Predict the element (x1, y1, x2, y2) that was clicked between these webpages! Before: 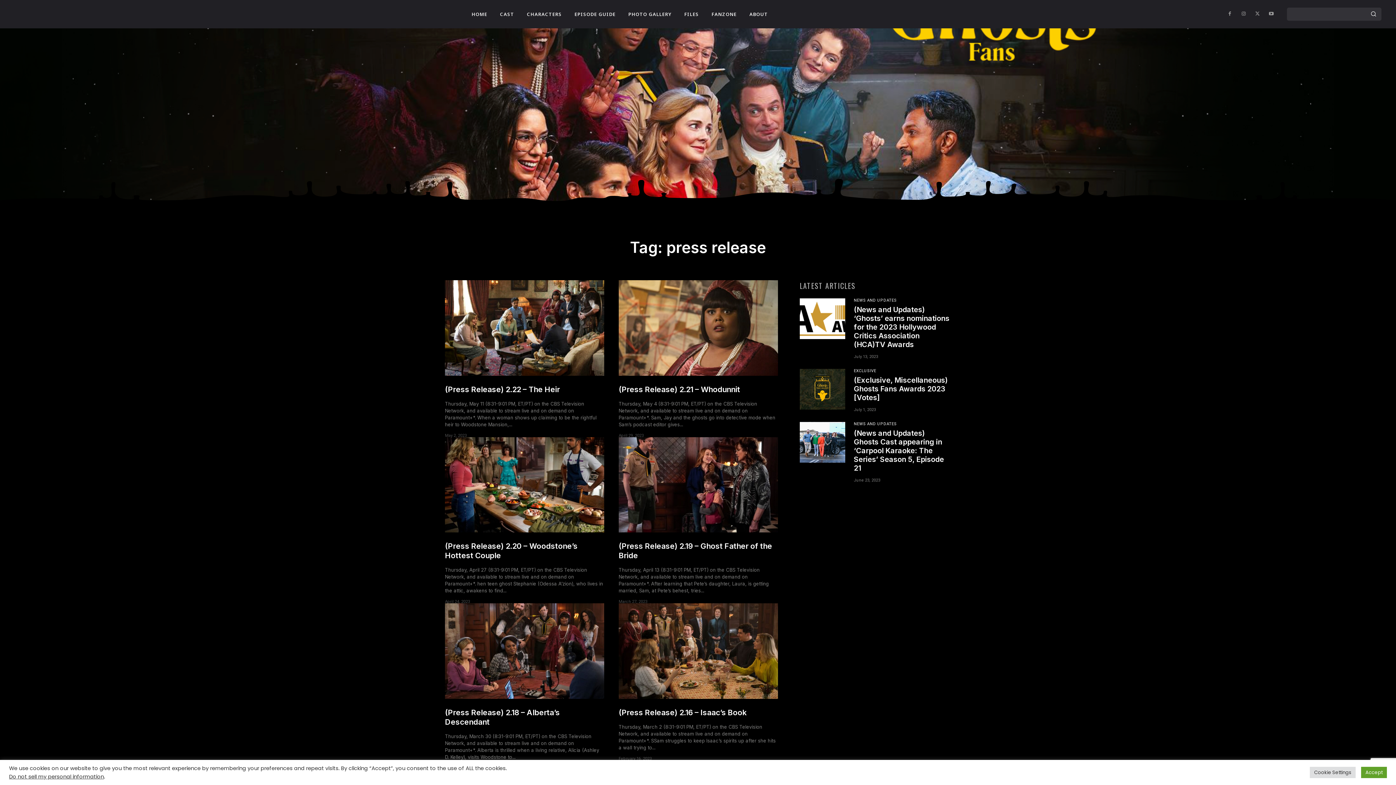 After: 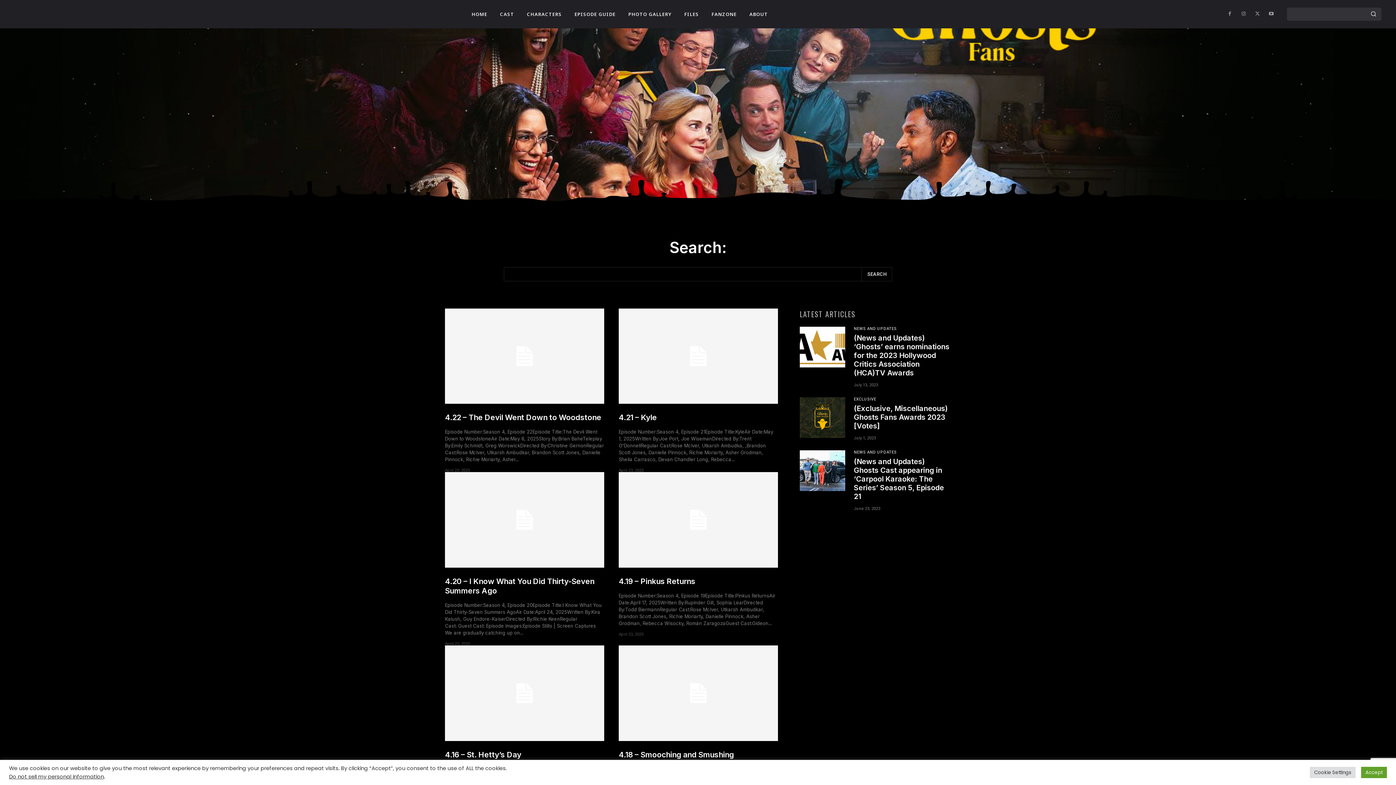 Action: bbox: (1365, 7, 1381, 20) label: Search